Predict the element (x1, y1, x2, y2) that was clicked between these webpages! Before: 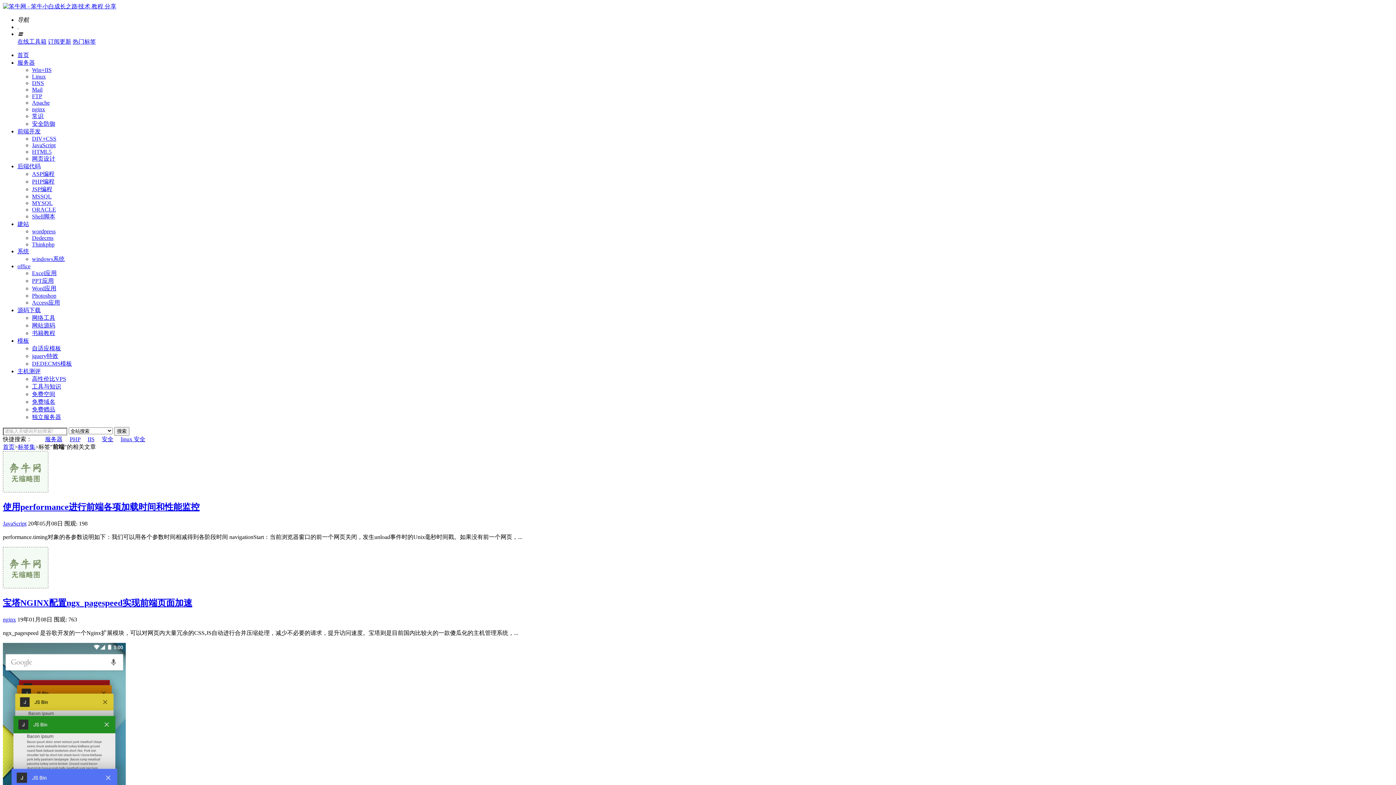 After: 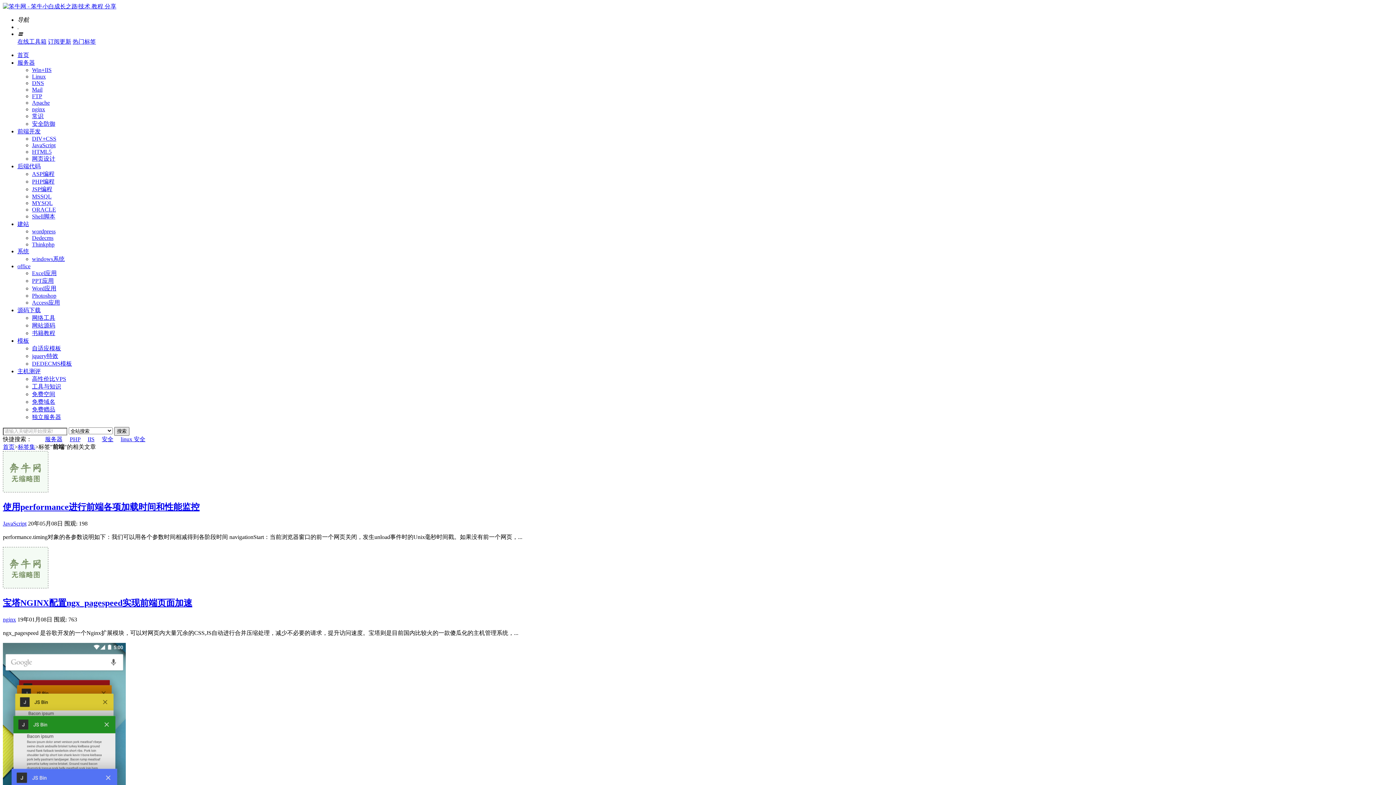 Action: label: 搜索 bbox: (114, 427, 129, 436)